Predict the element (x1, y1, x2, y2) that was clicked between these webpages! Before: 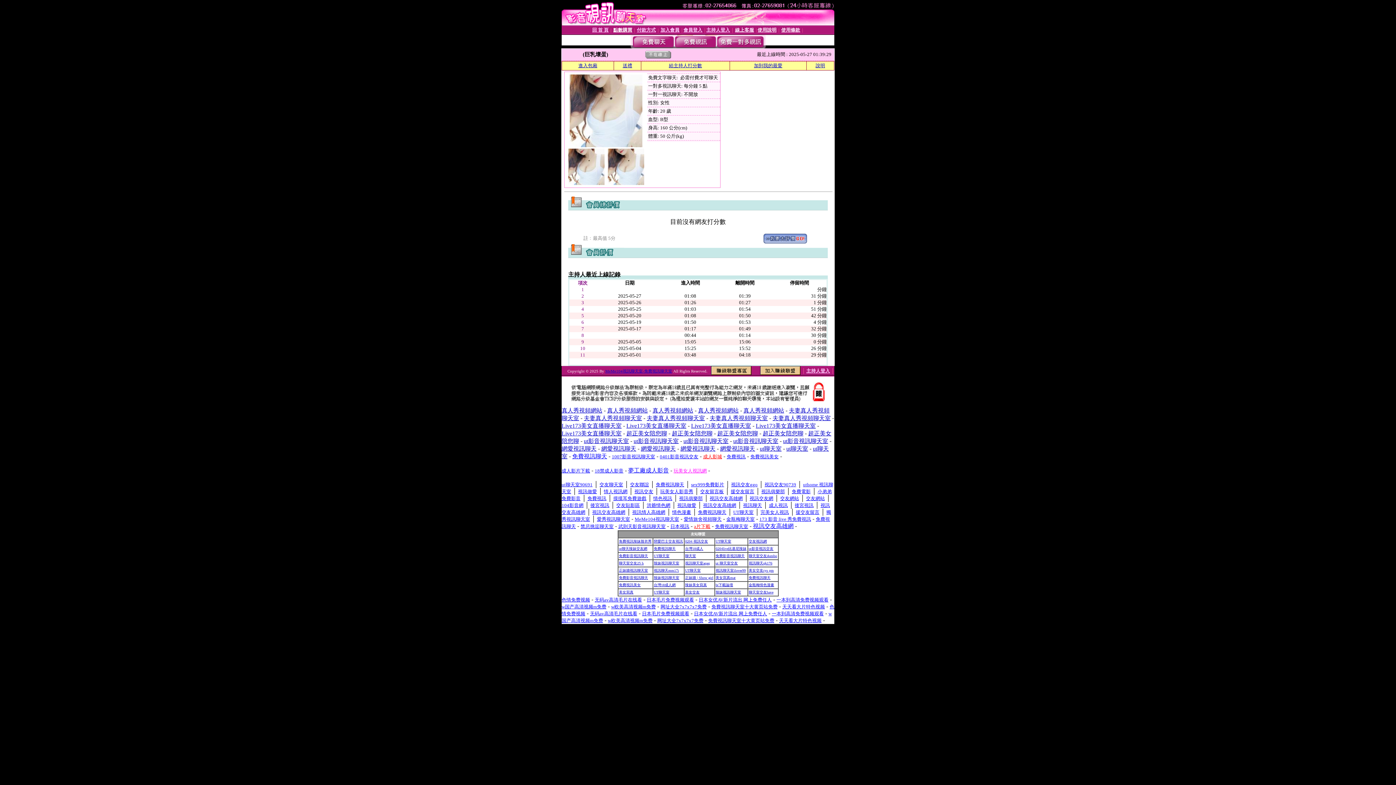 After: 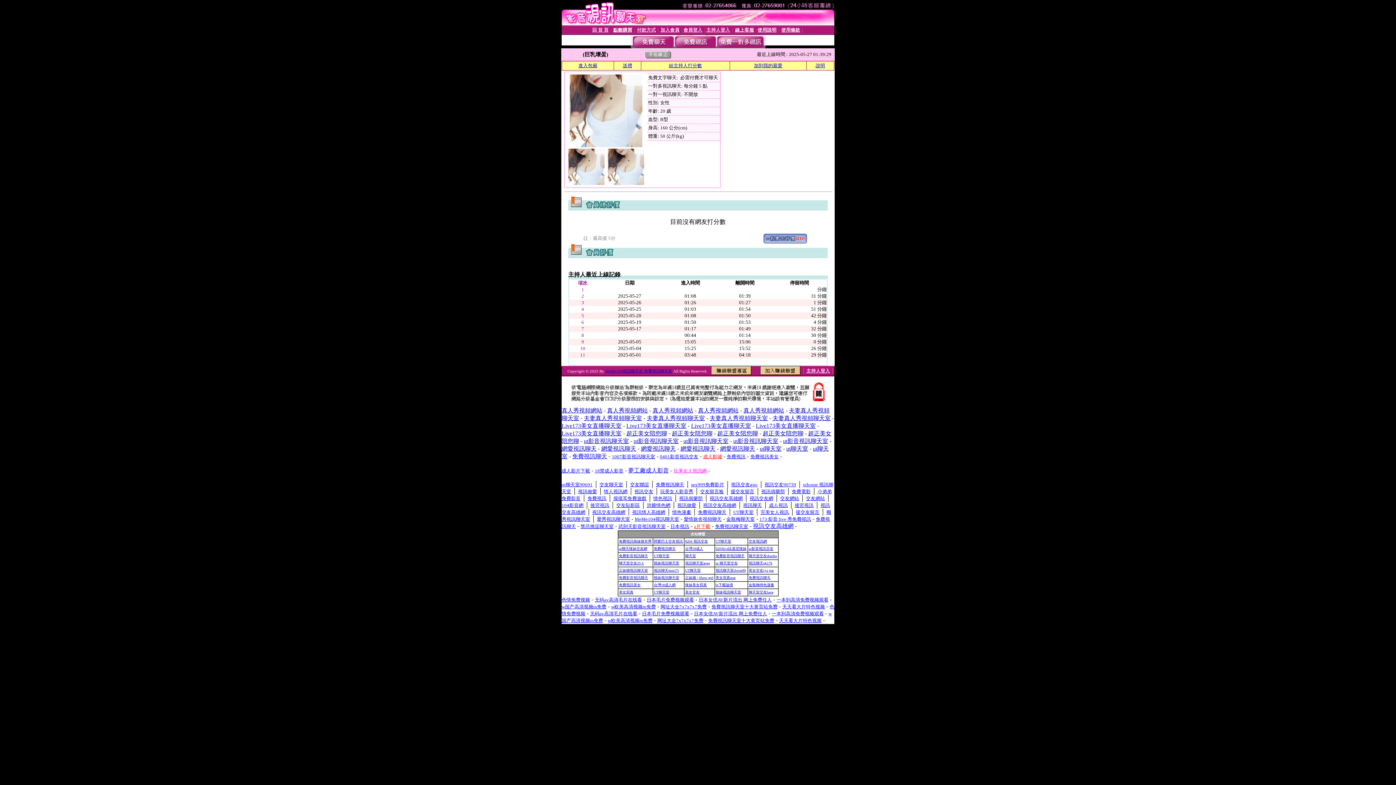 Action: bbox: (616, 502, 640, 508) label: 交友貼影區